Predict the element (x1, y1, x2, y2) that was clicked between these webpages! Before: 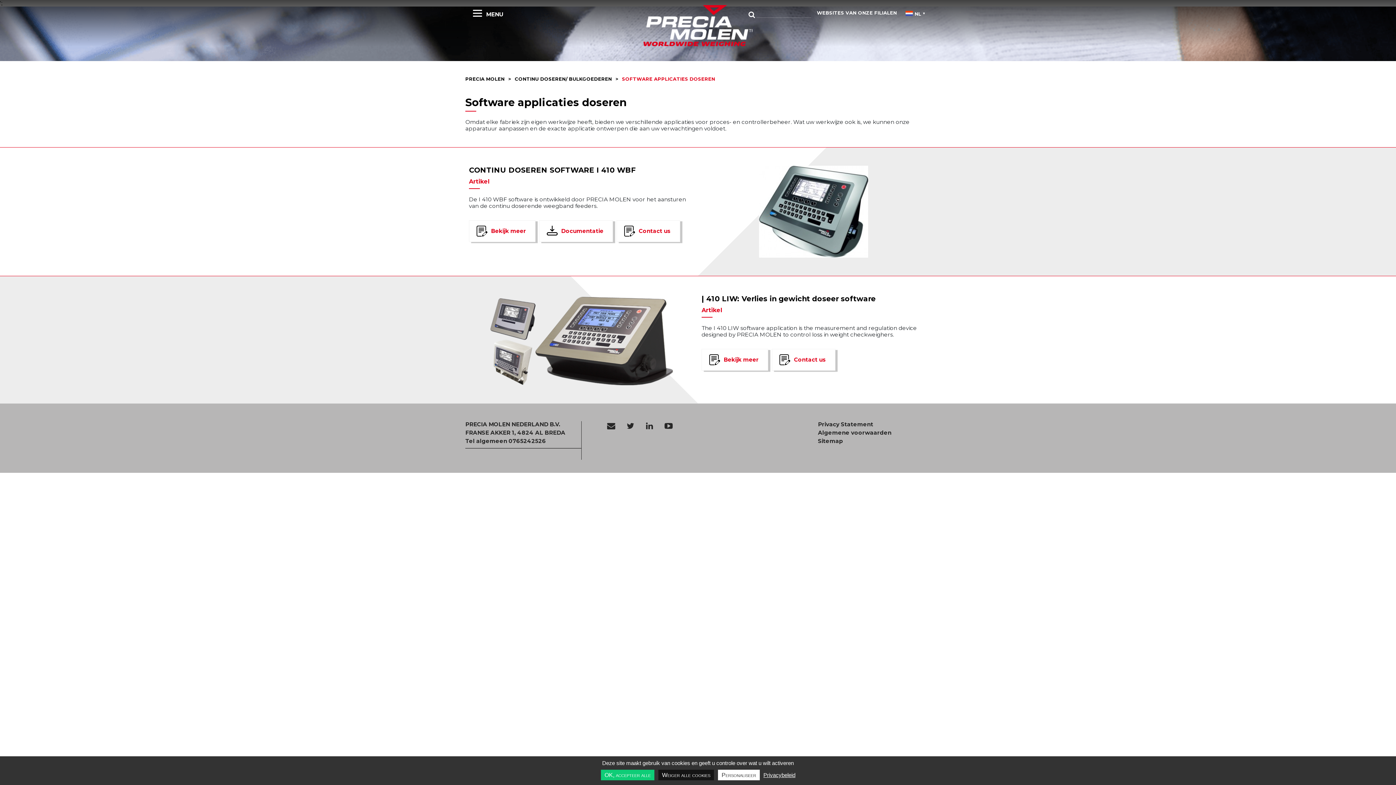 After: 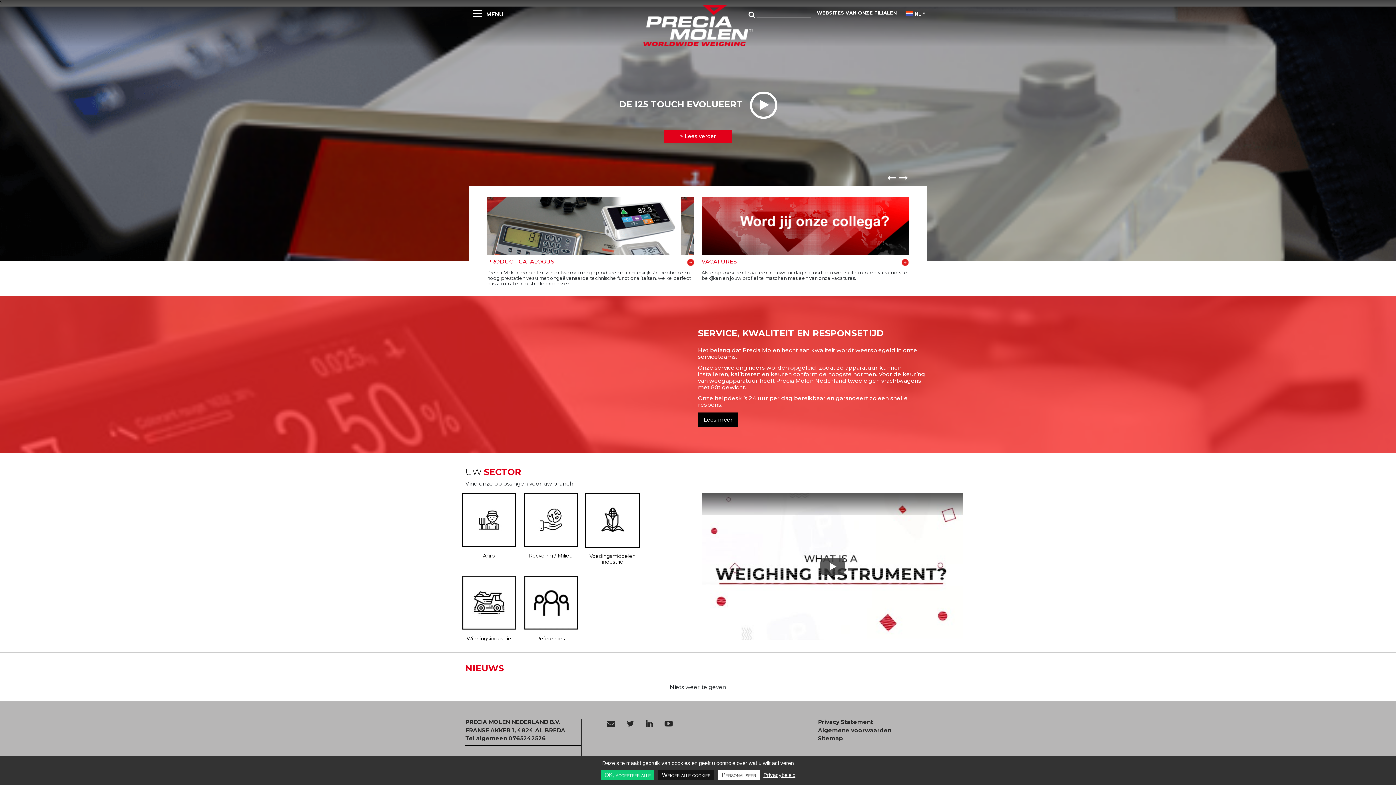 Action: bbox: (643, 3, 752, 47)